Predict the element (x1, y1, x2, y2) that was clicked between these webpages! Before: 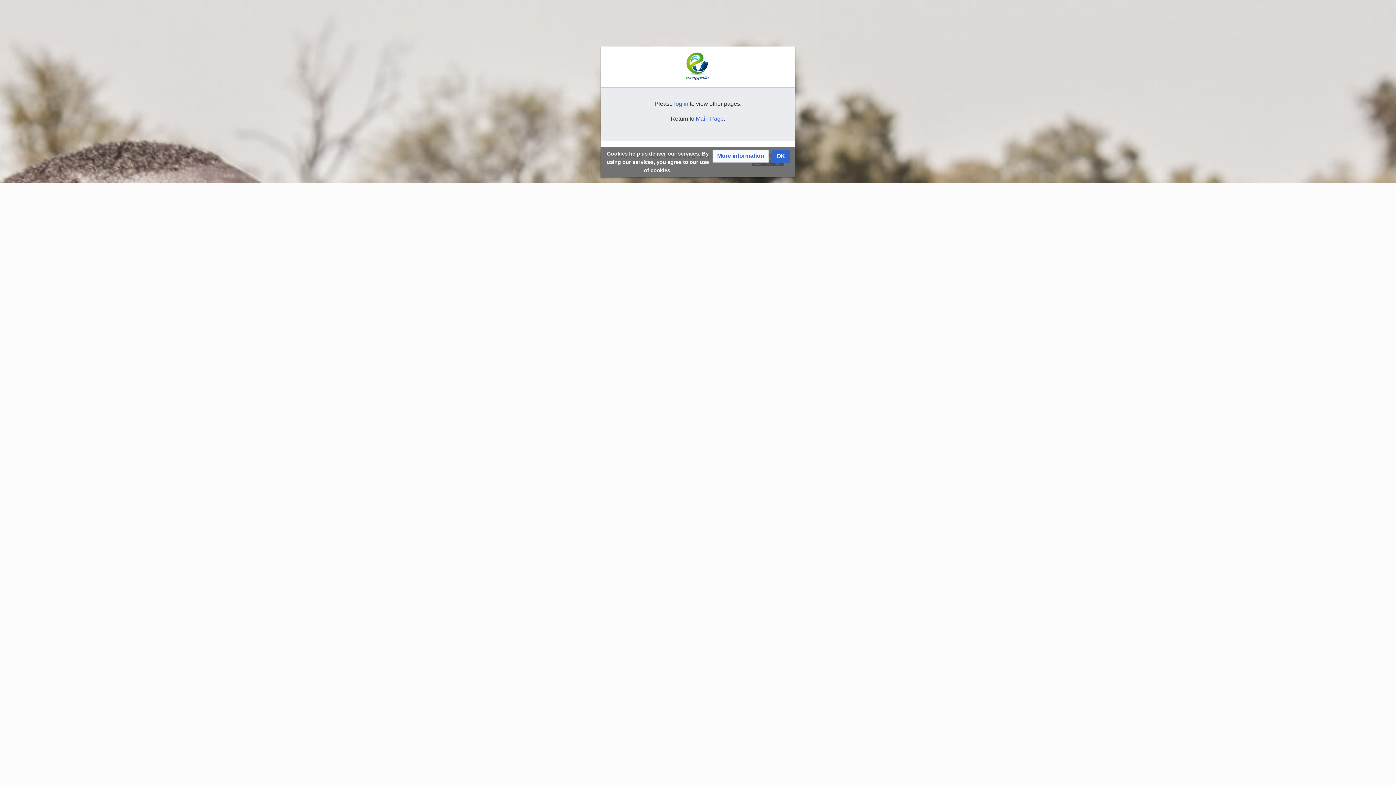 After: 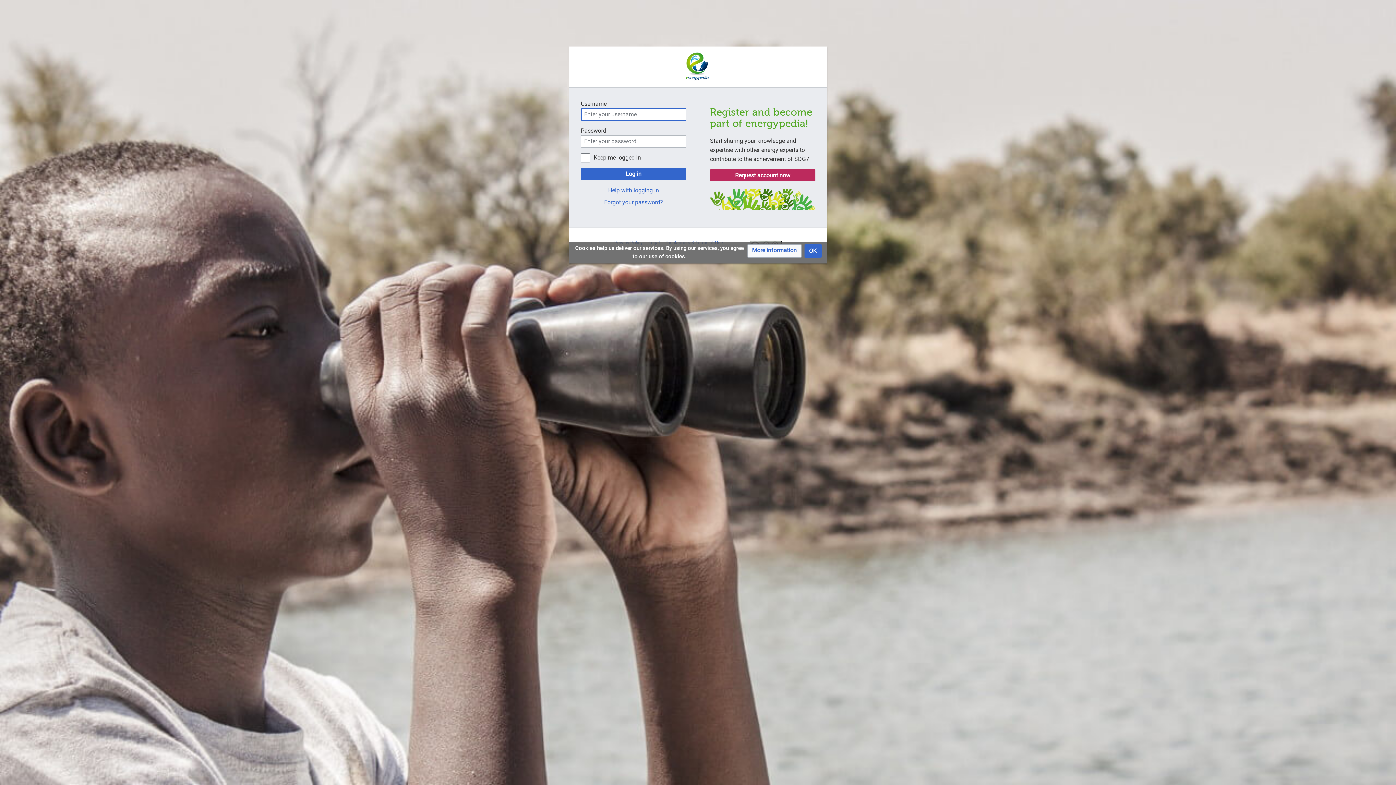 Action: label: log in bbox: (674, 100, 688, 106)